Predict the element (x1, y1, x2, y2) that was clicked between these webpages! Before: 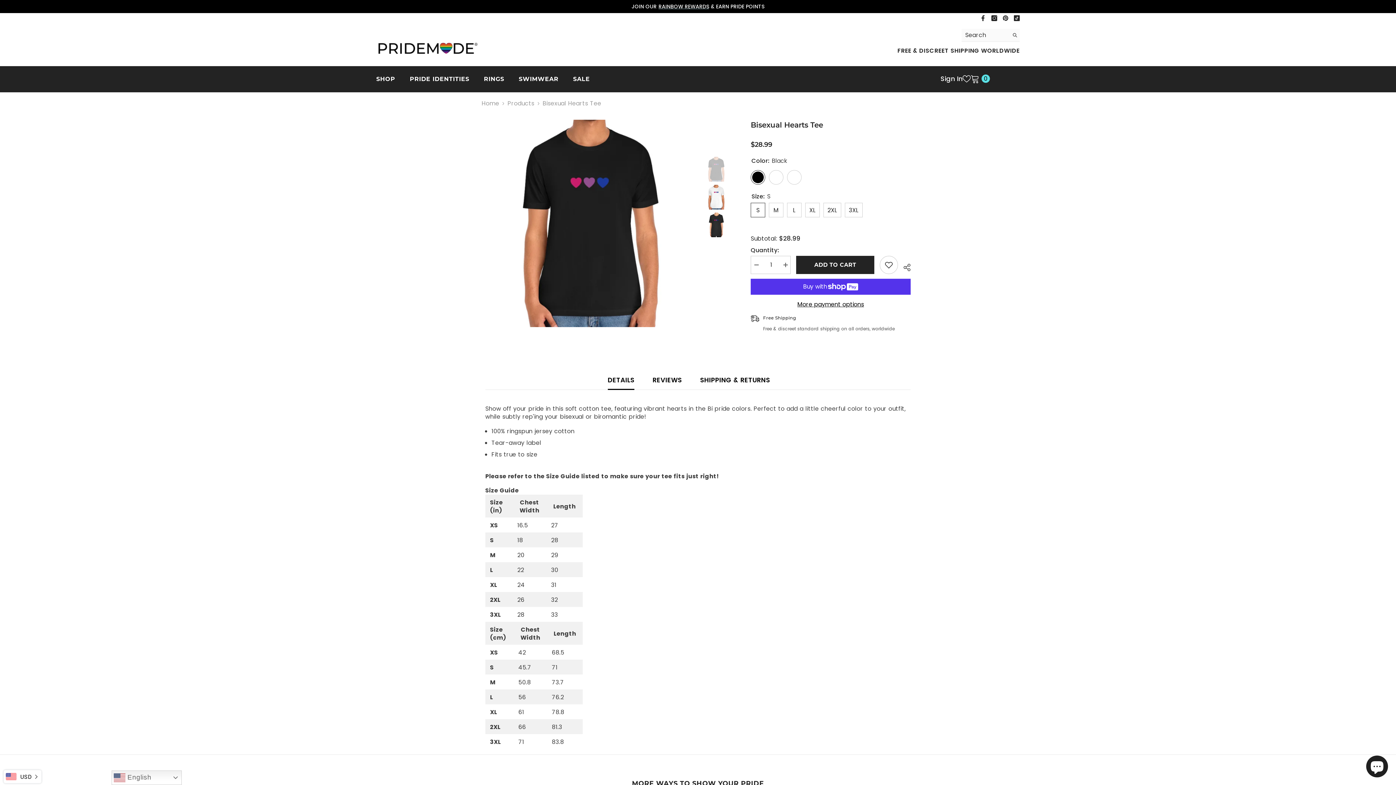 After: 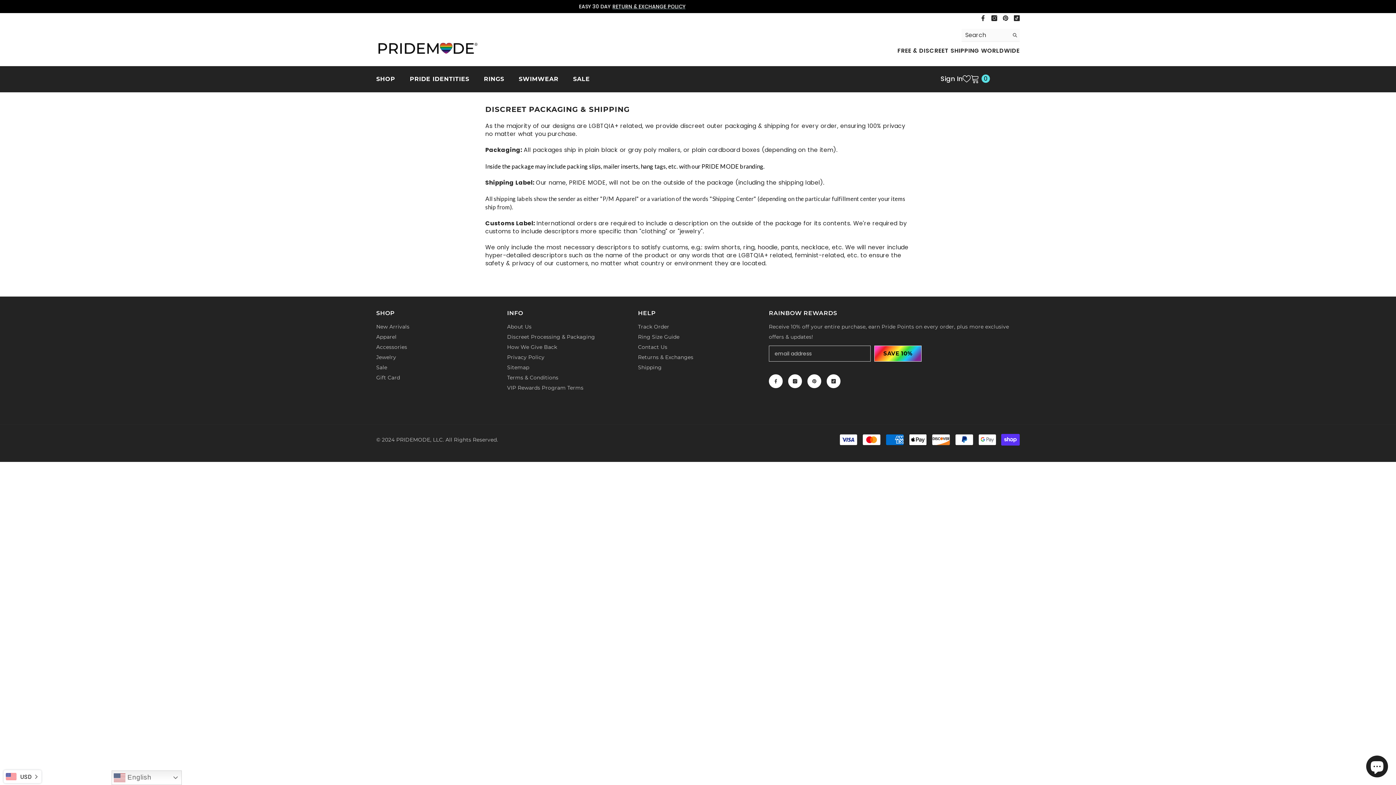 Action: bbox: (897, 46, 1019, 54) label: FREE & DISCREET SHIPPING WORLDWIDE